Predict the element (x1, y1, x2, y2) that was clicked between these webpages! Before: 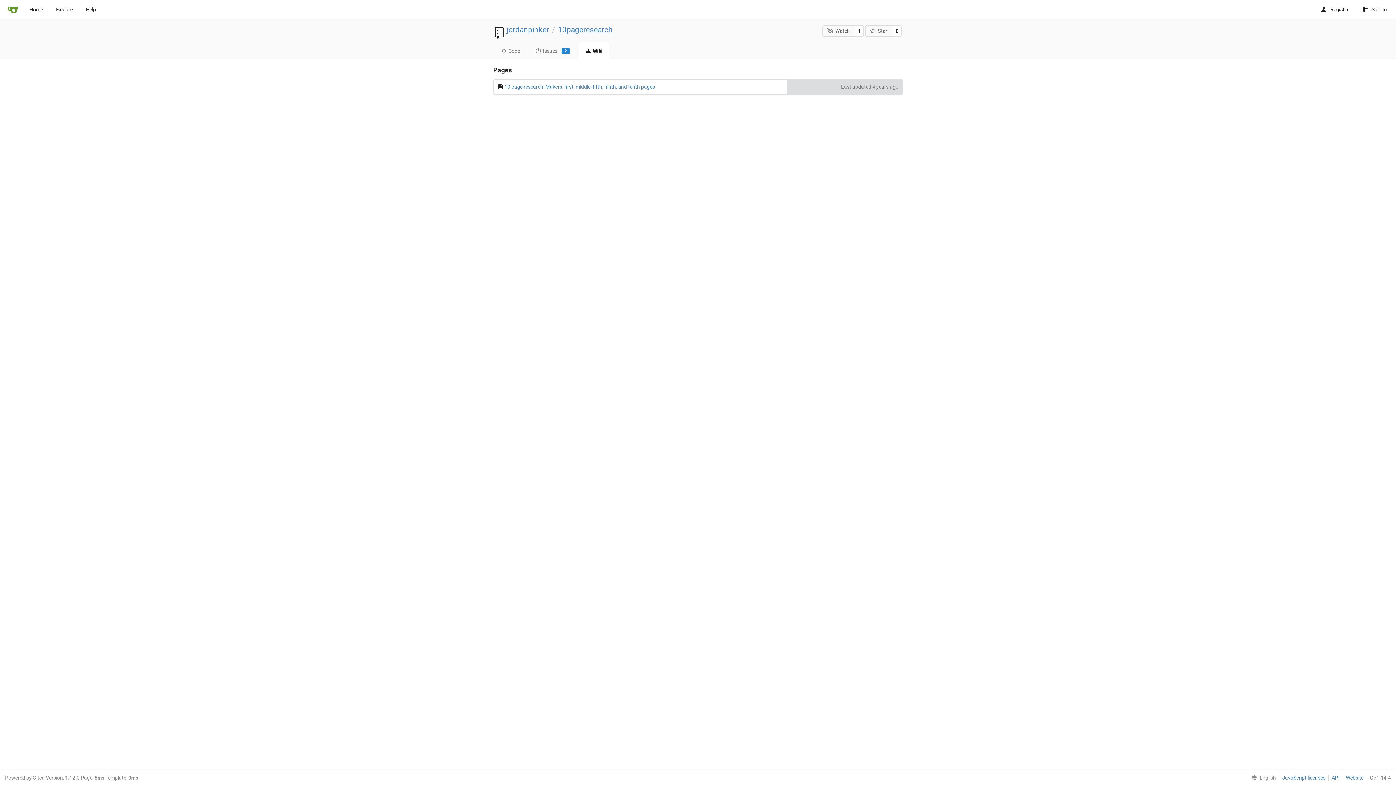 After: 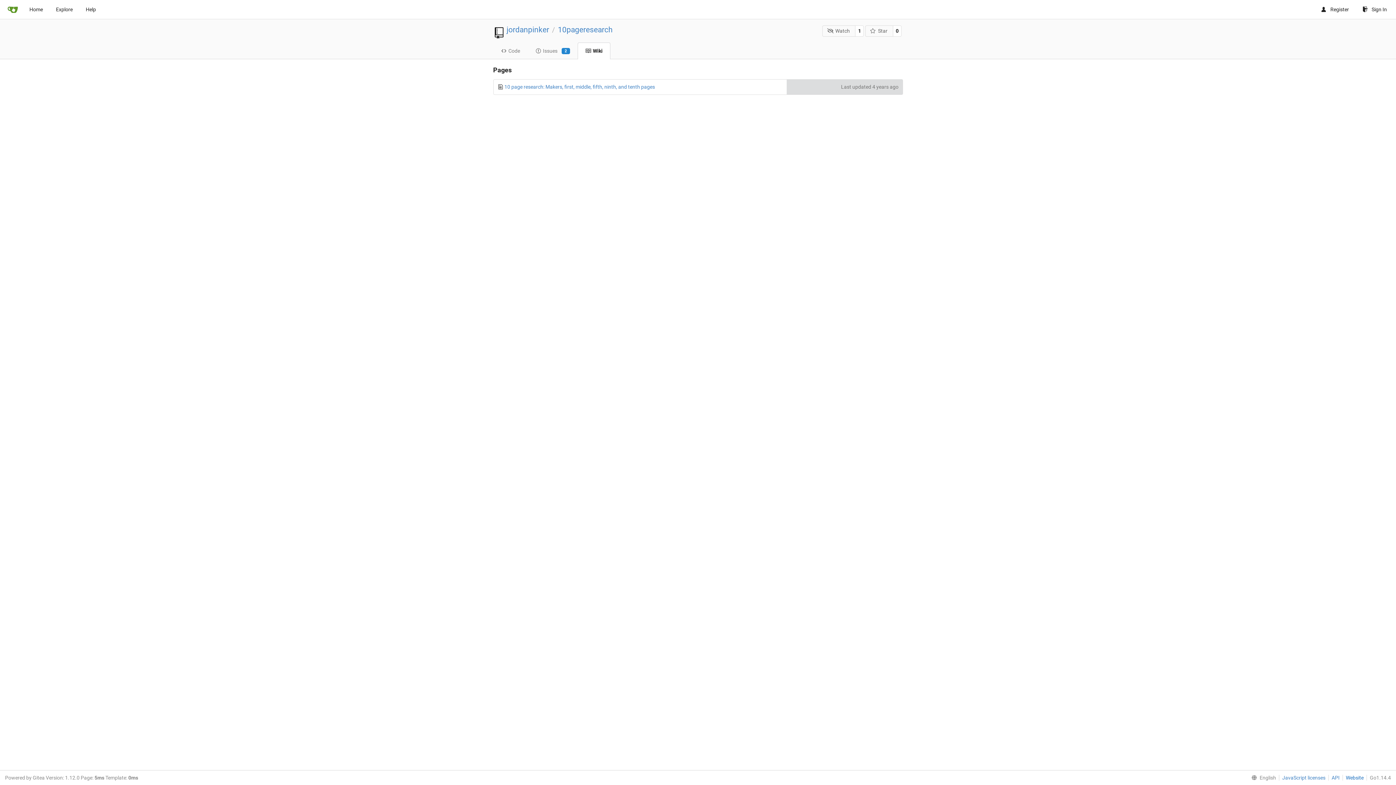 Action: label: Website bbox: (1342, 775, 1364, 781)